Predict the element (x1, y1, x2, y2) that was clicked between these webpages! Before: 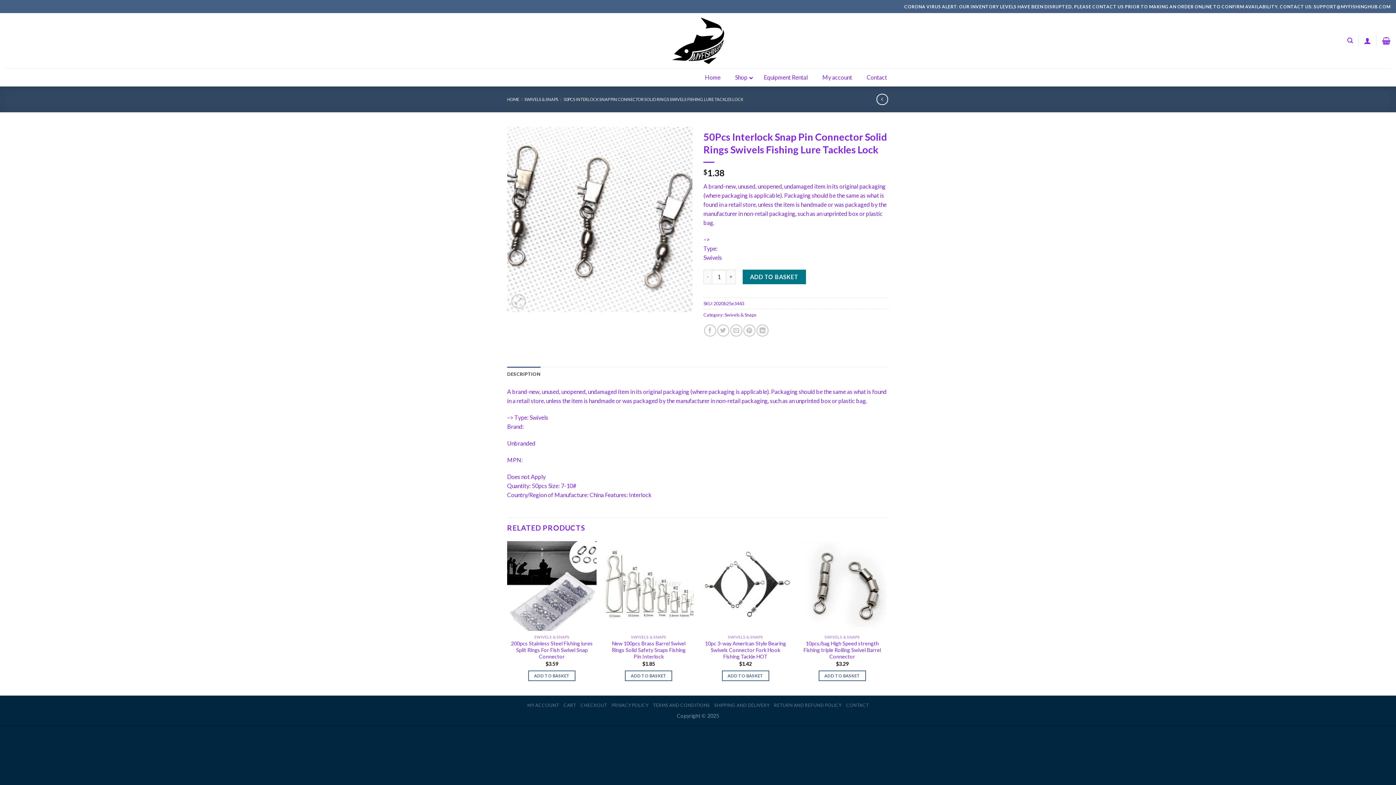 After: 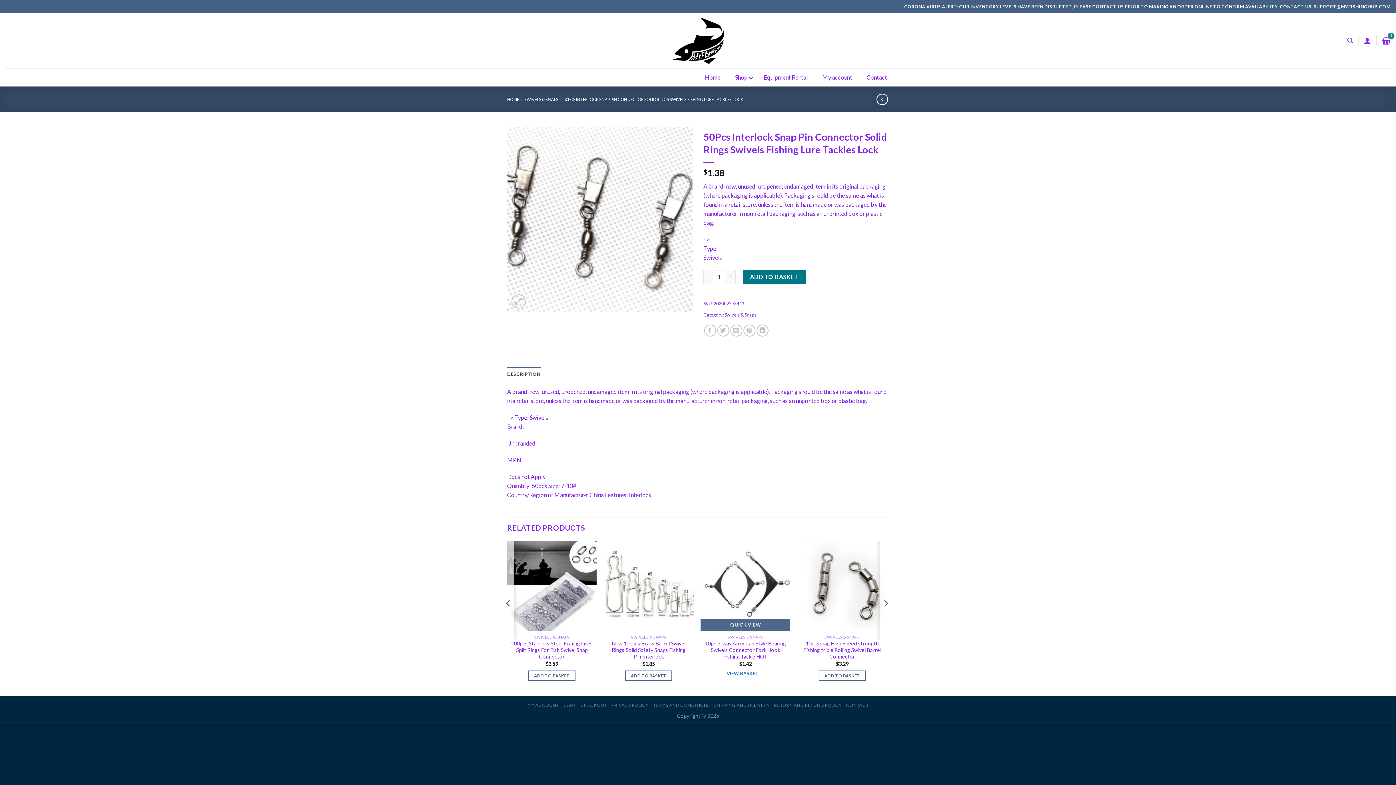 Action: label: Add to basket: “10pc 3-way American Style Bearing Swivels Connector Fork Hook Fishing Tackle HOT” bbox: (722, 670, 769, 681)